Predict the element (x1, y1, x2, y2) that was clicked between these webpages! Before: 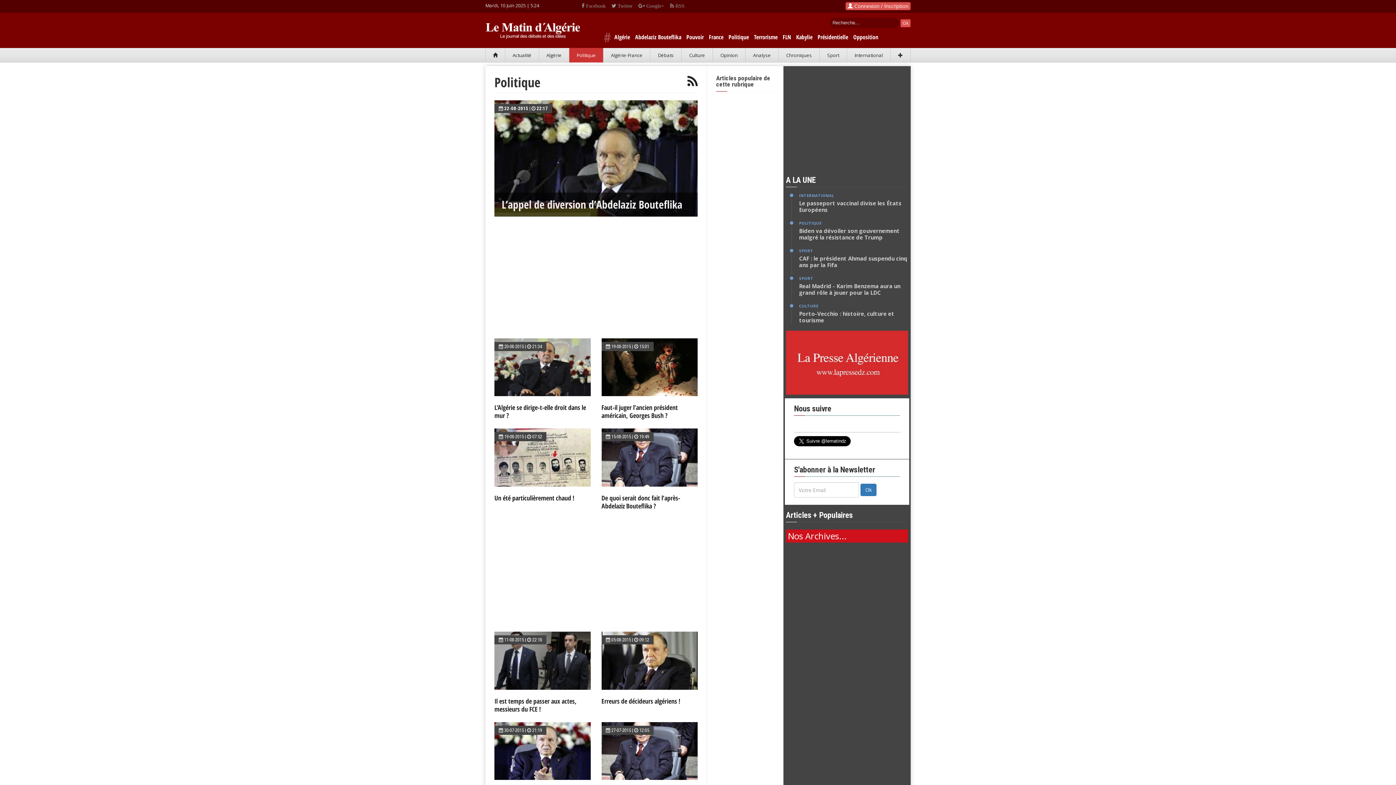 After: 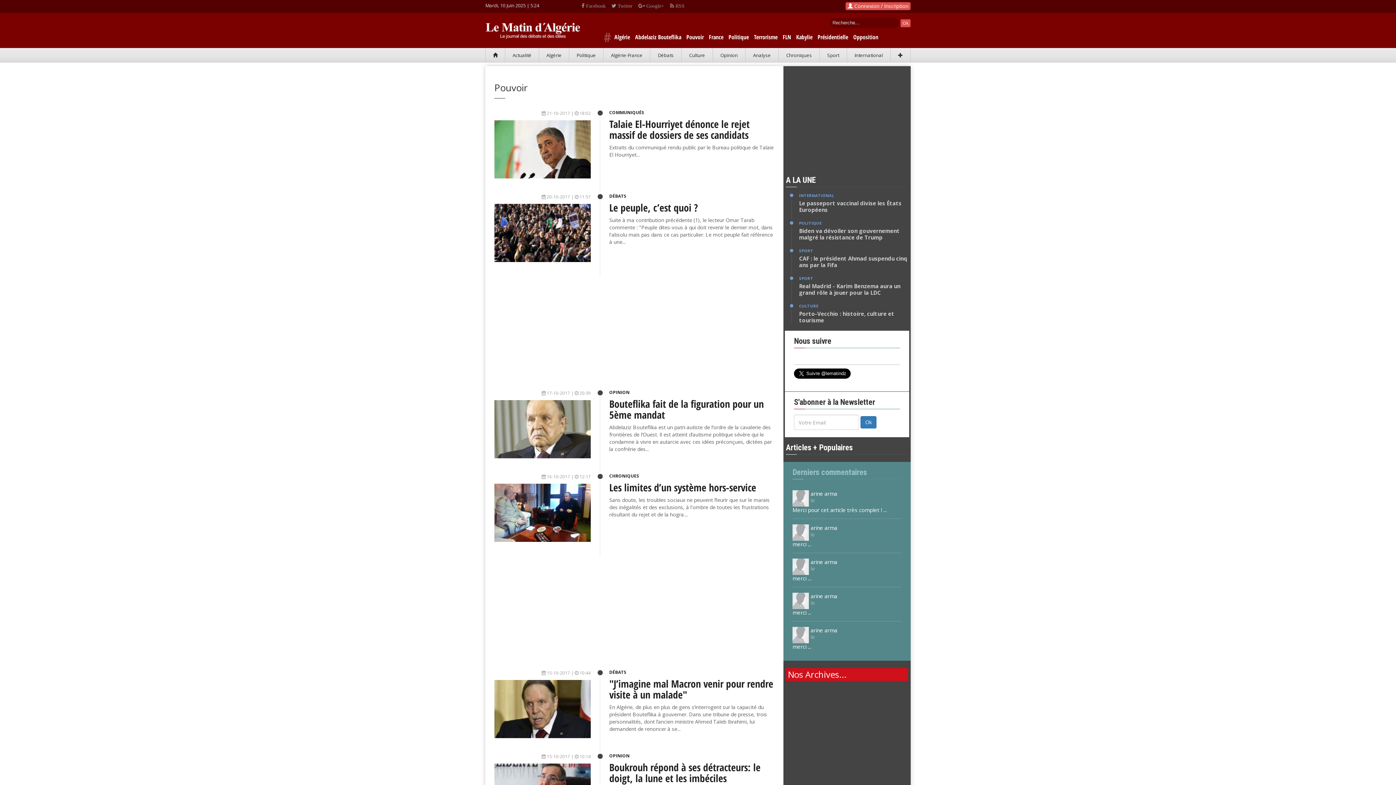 Action: label: Pouvoir bbox: (686, 33, 707, 41)